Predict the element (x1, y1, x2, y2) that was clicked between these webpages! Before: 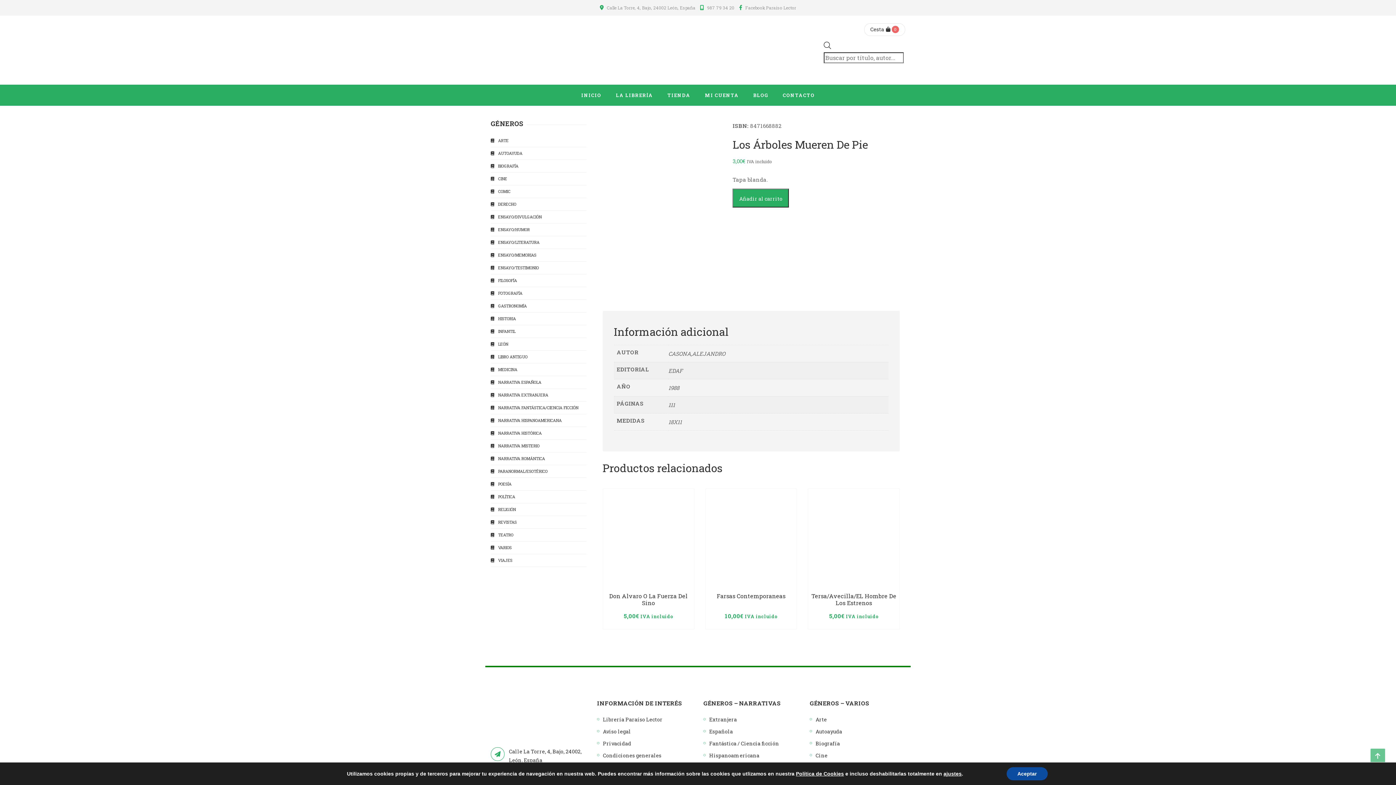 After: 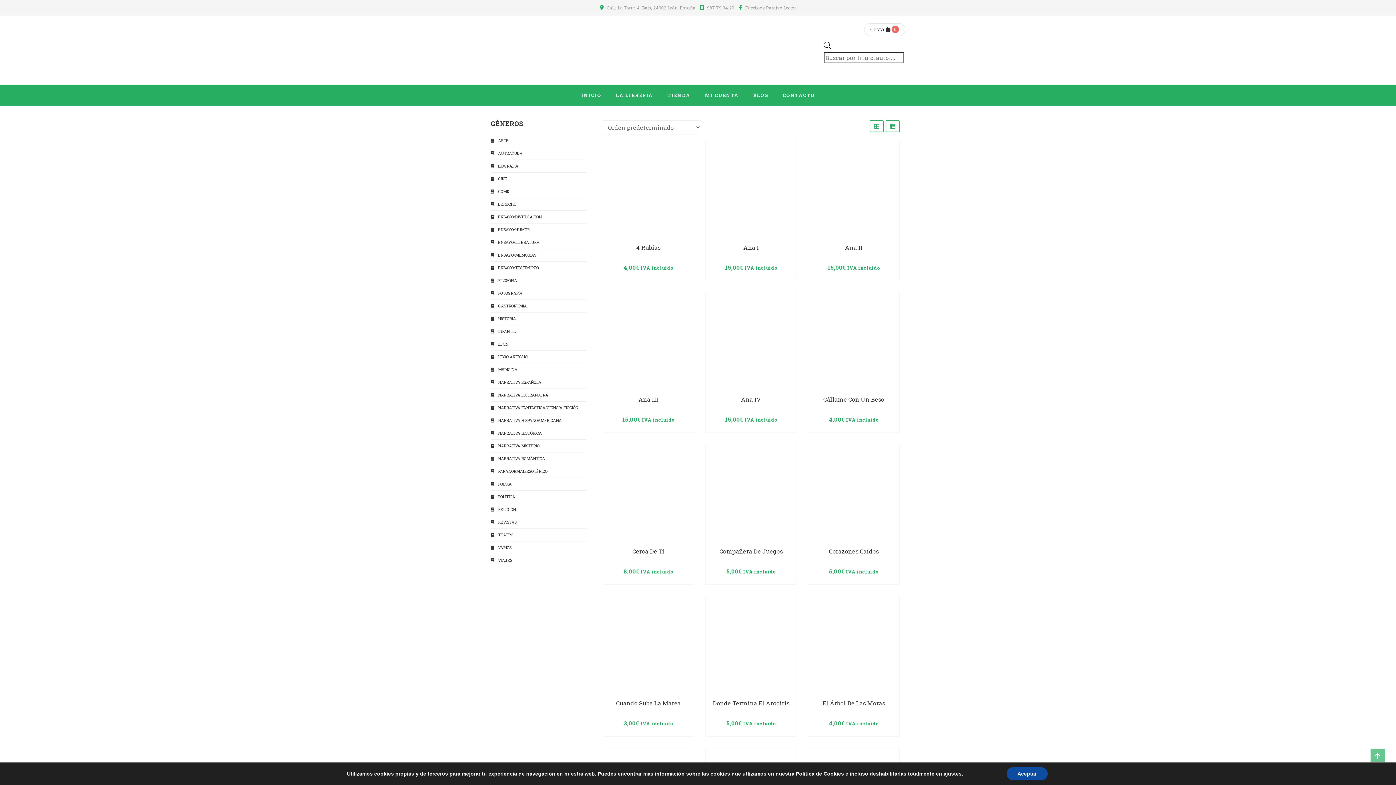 Action: label: NARRATIVA ROMÁNTICA bbox: (490, 452, 586, 465)